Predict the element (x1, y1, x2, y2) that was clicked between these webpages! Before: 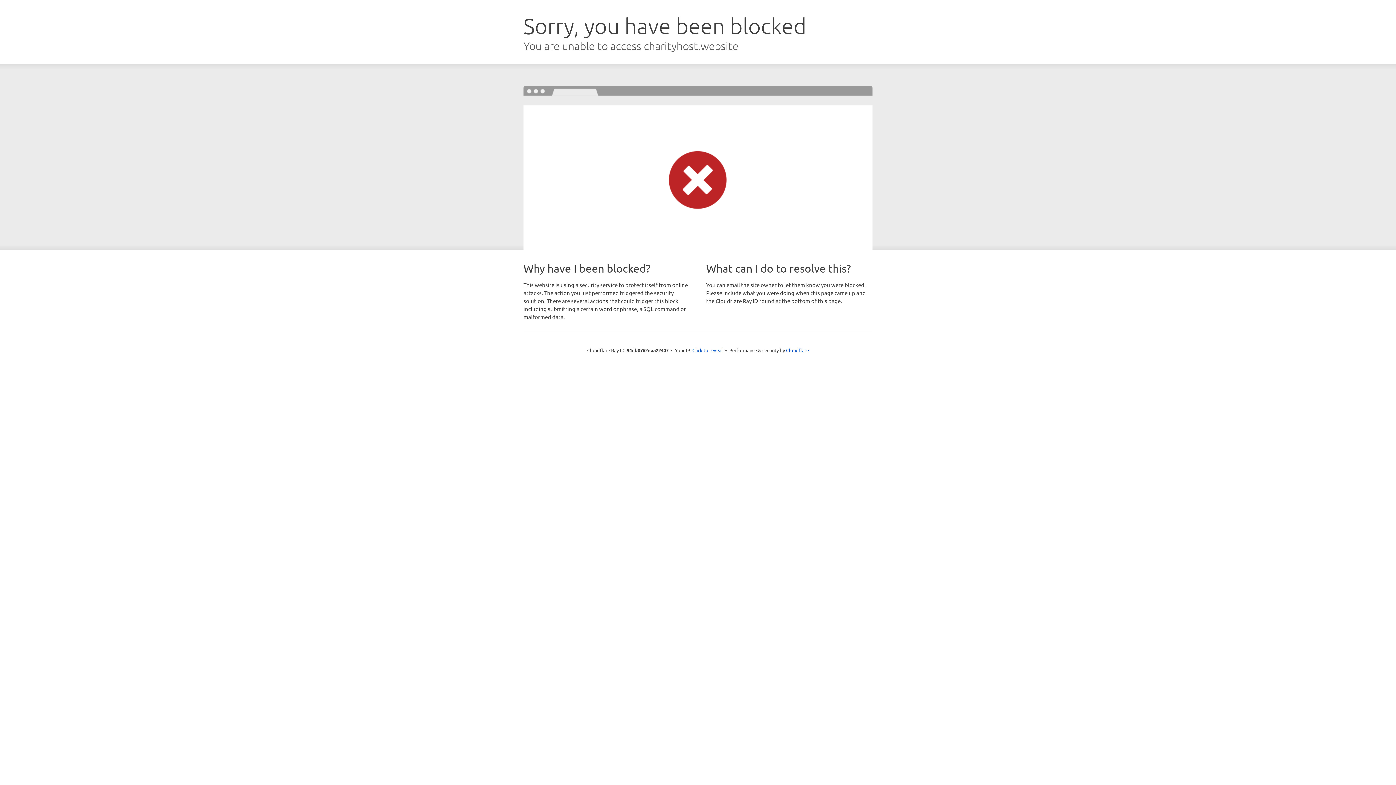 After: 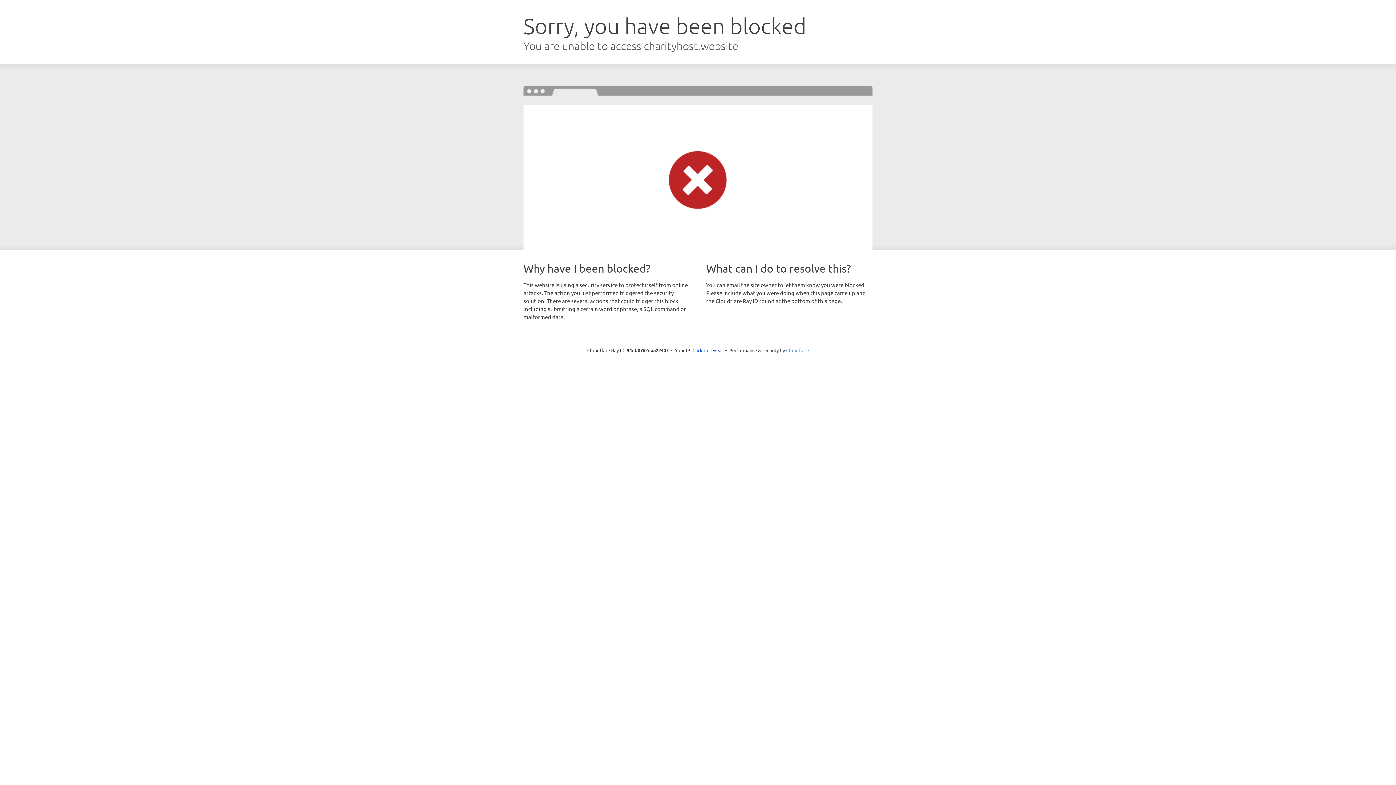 Action: bbox: (786, 347, 809, 353) label: Cloudflare